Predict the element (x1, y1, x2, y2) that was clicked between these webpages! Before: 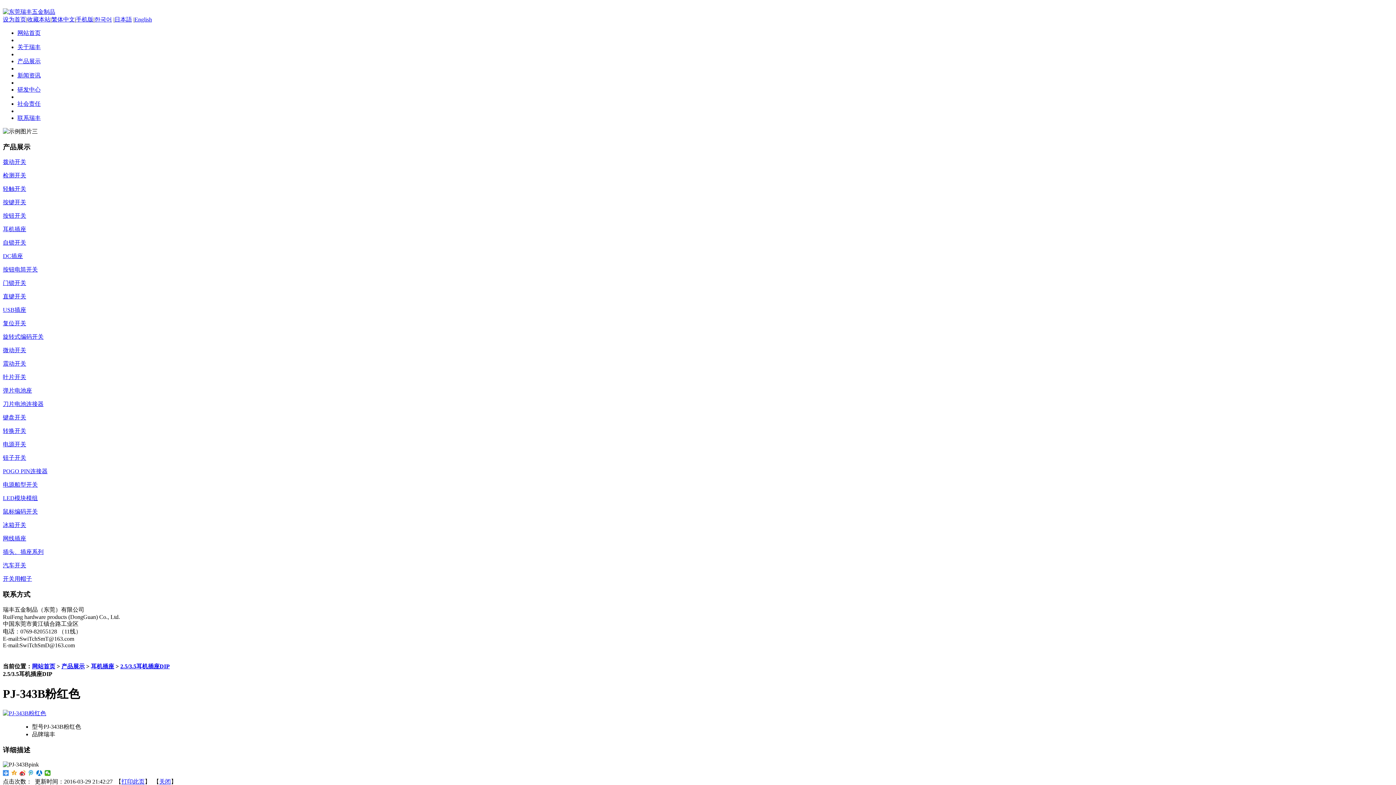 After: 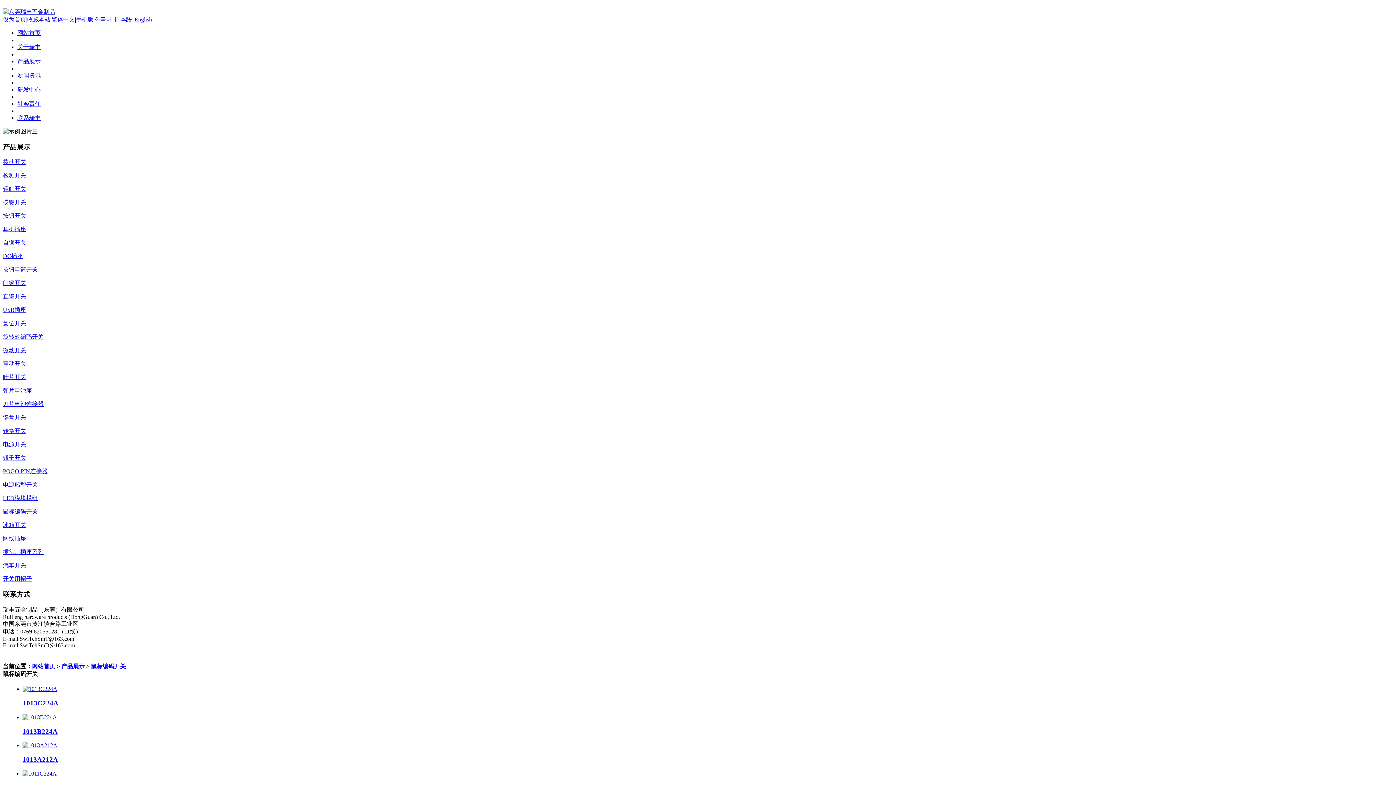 Action: label: 鼠标编码开关 bbox: (2, 508, 37, 515)